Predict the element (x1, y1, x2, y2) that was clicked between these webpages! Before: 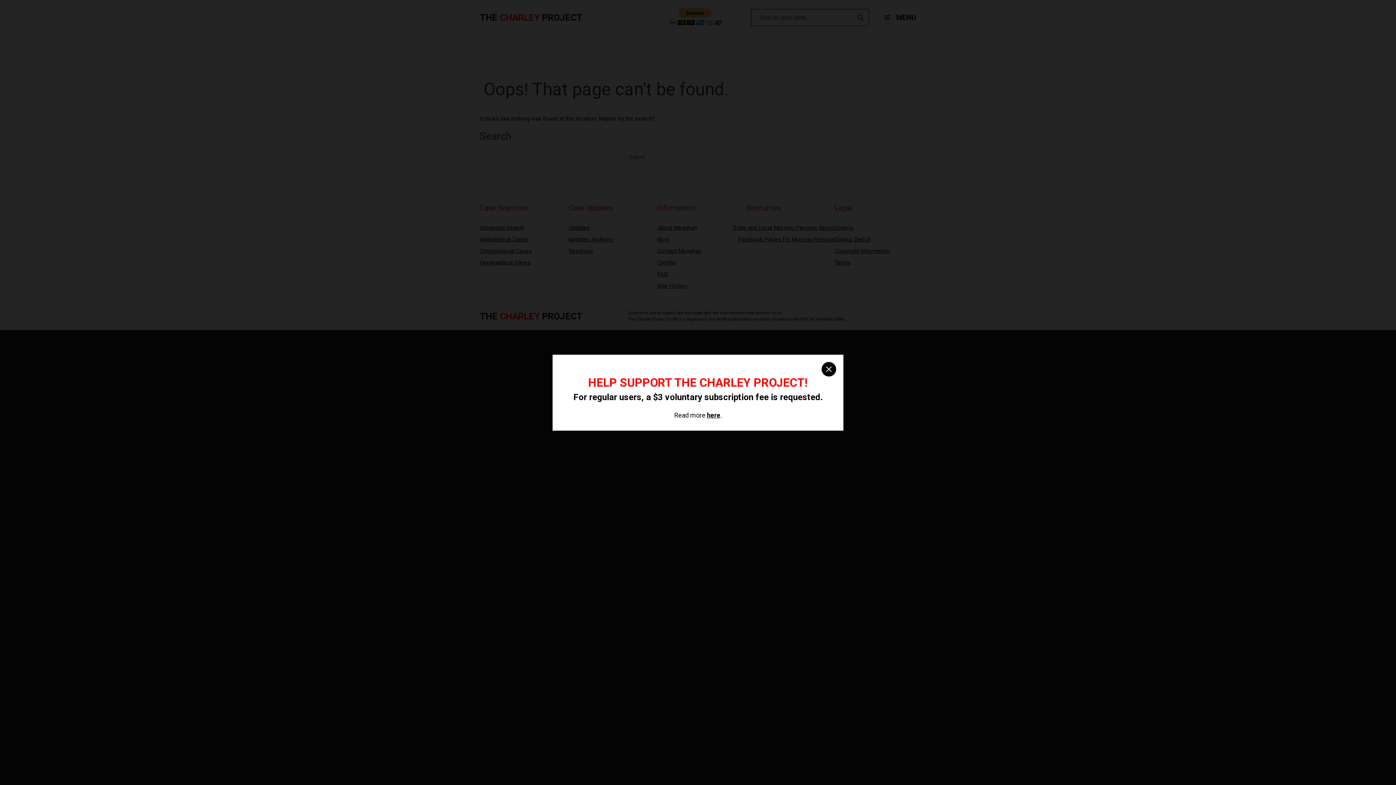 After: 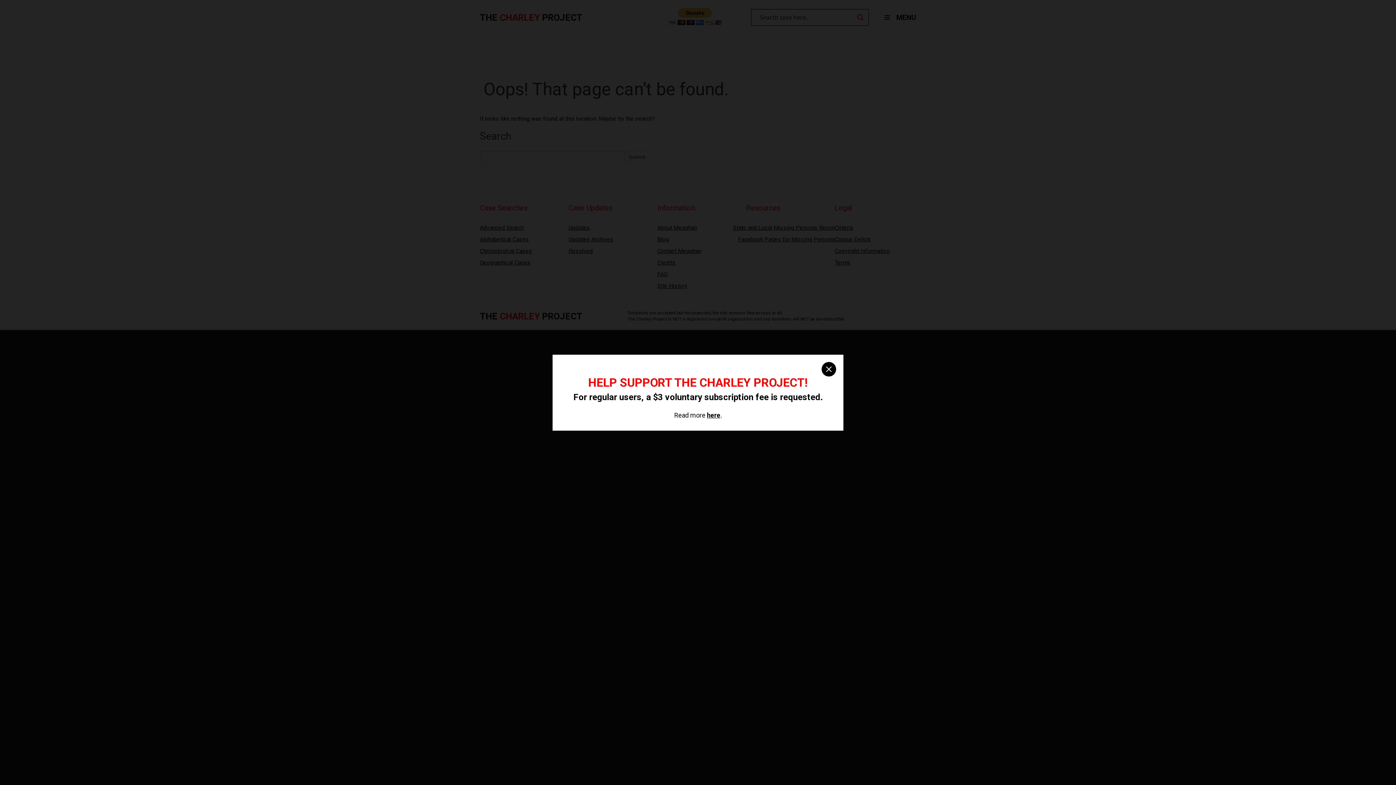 Action: label: here bbox: (707, 411, 720, 419)